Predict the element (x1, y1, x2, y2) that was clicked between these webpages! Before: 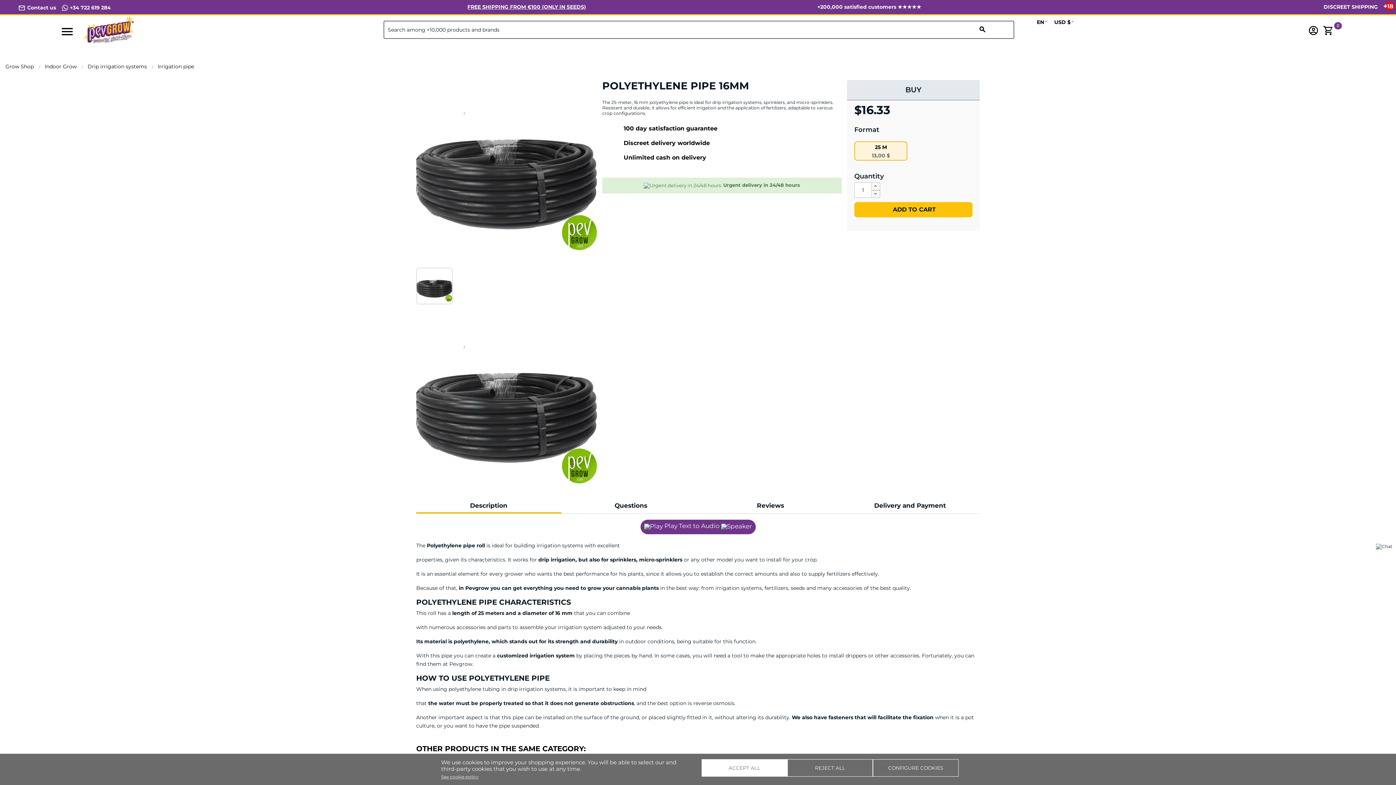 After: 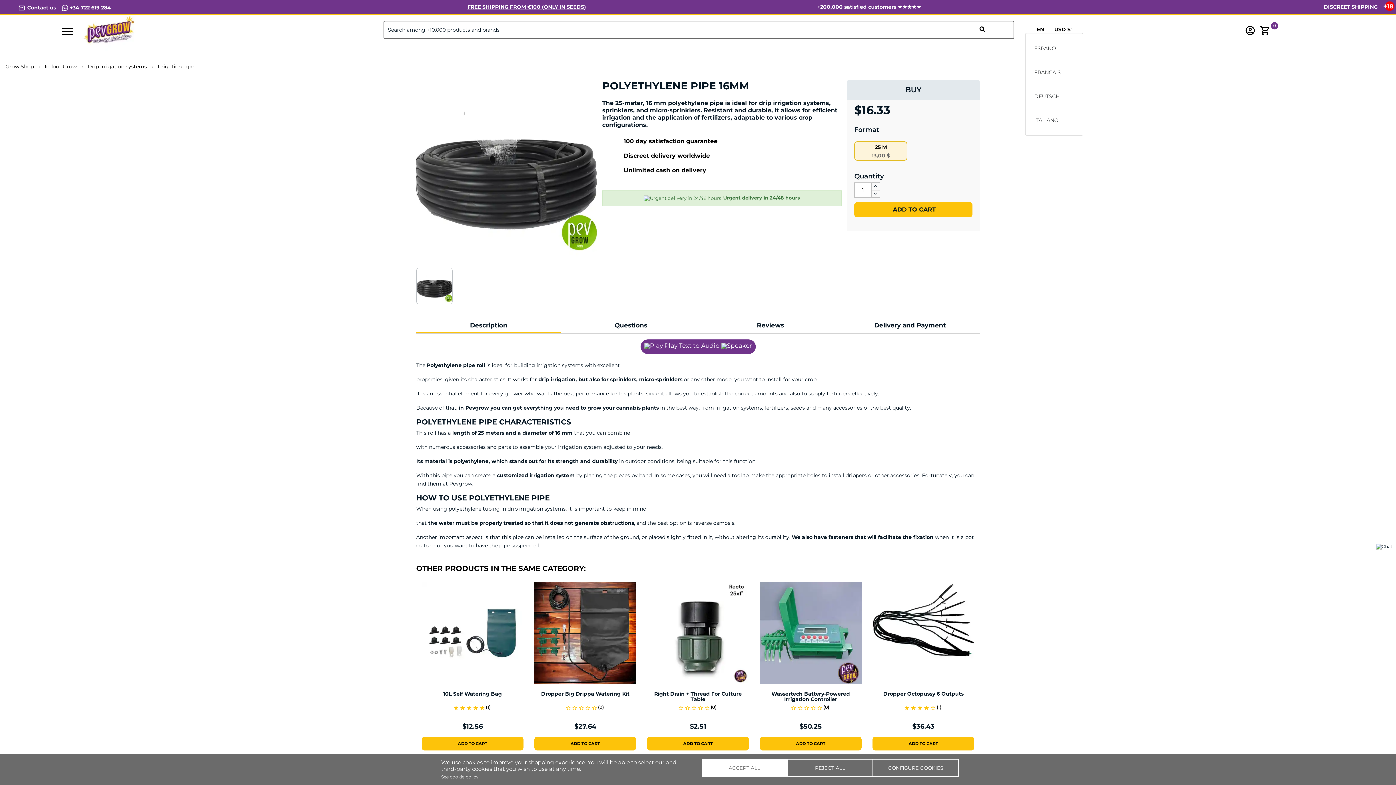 Action: label: Language dropdown bbox: (1025, 19, 1048, 24)